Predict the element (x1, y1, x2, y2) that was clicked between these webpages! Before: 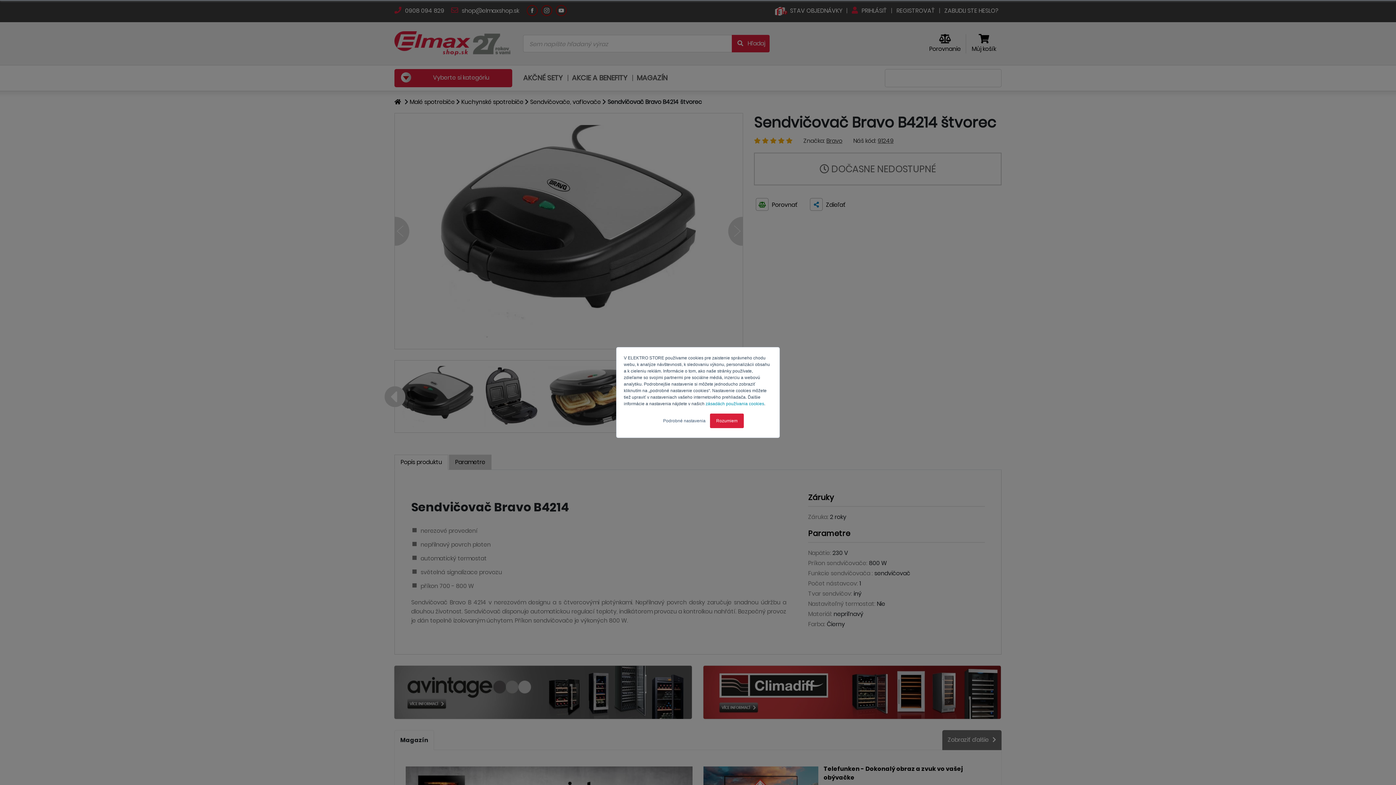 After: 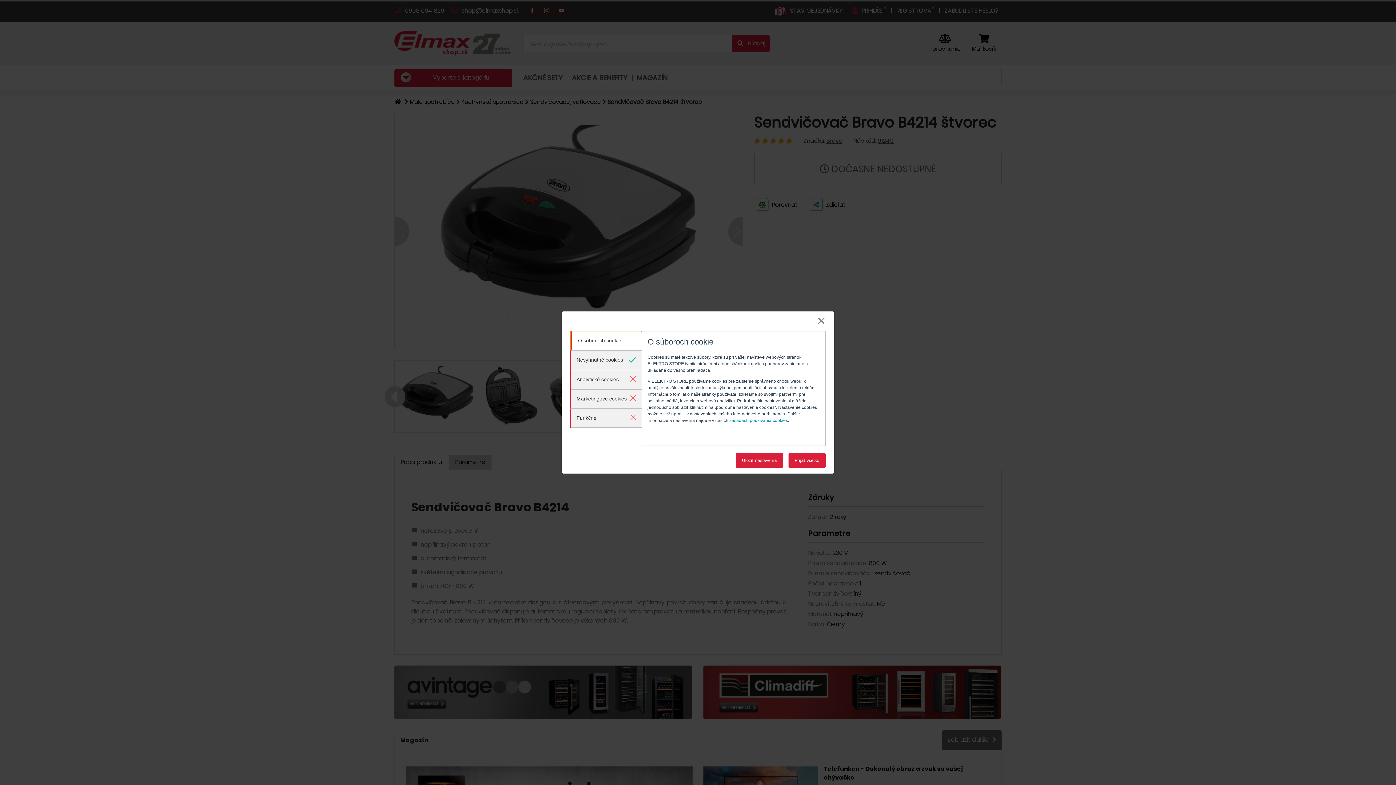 Action: label: Podrobné nastavenia bbox: (663, 417, 705, 424)